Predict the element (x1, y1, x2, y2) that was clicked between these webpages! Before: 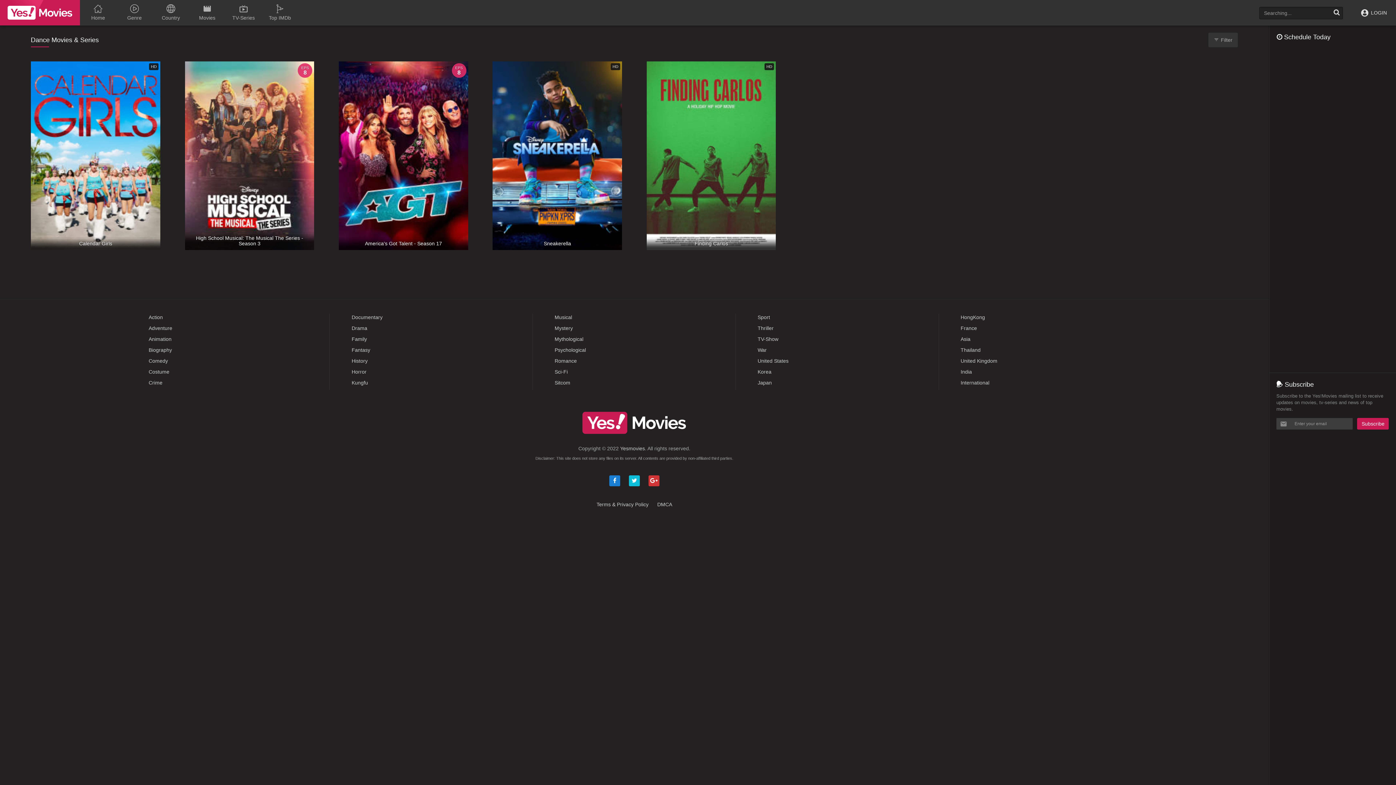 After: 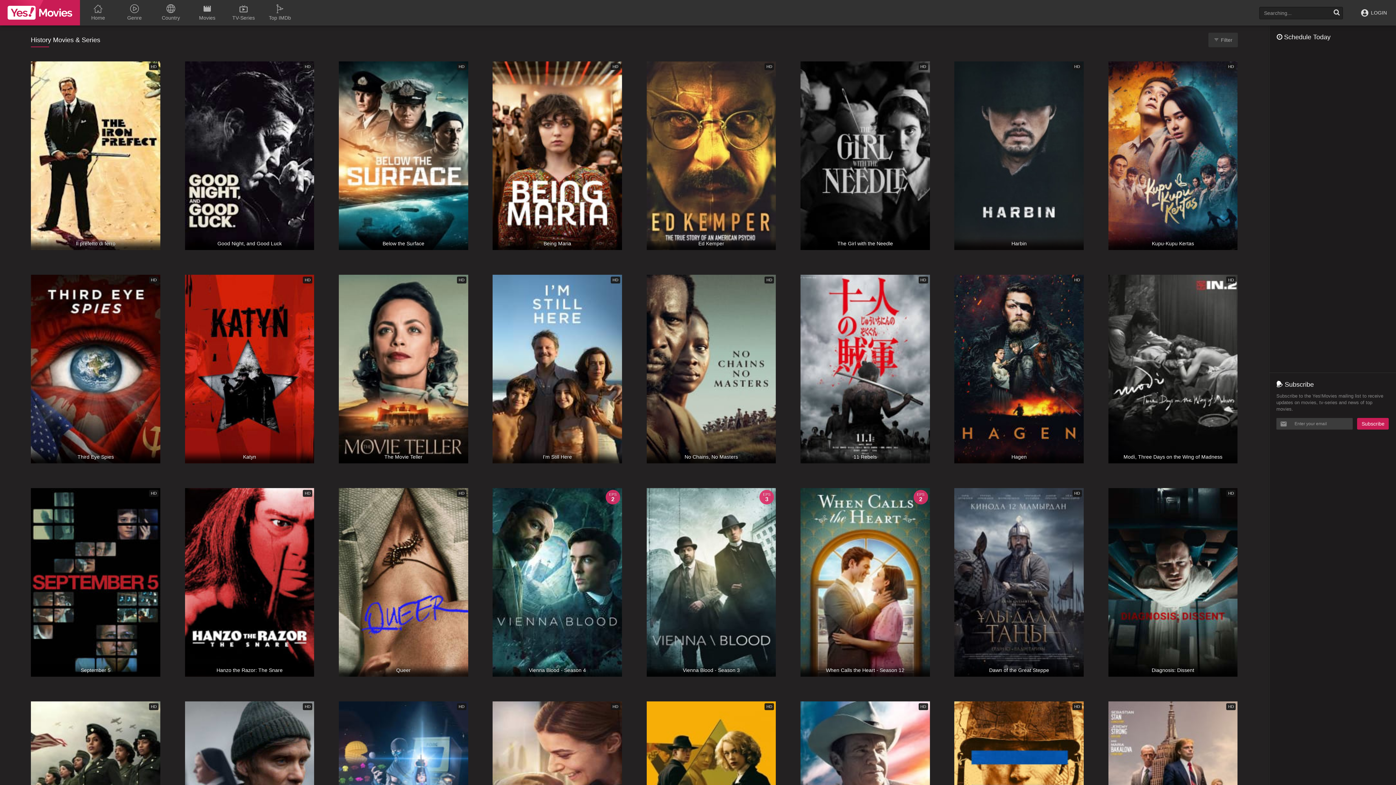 Action: bbox: (351, 358, 367, 363) label: History